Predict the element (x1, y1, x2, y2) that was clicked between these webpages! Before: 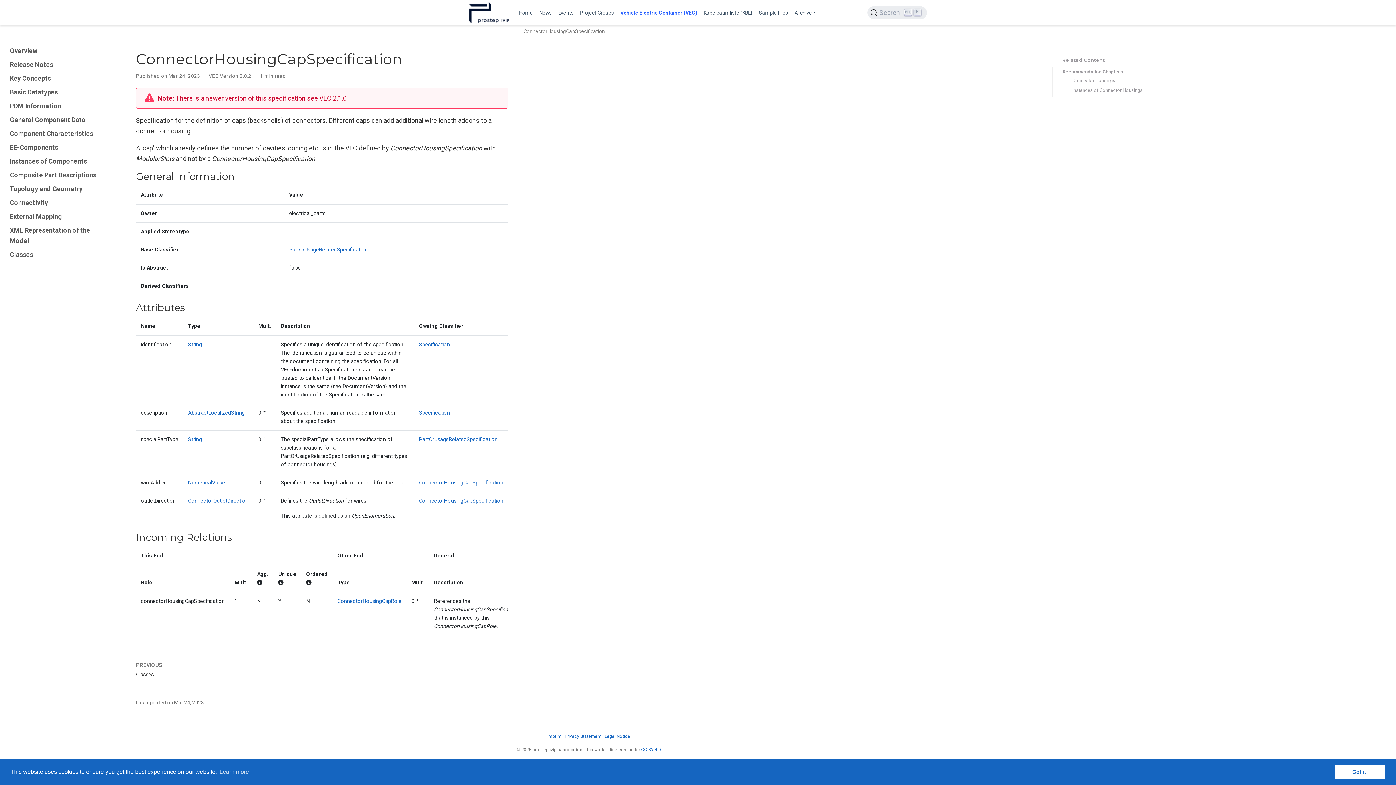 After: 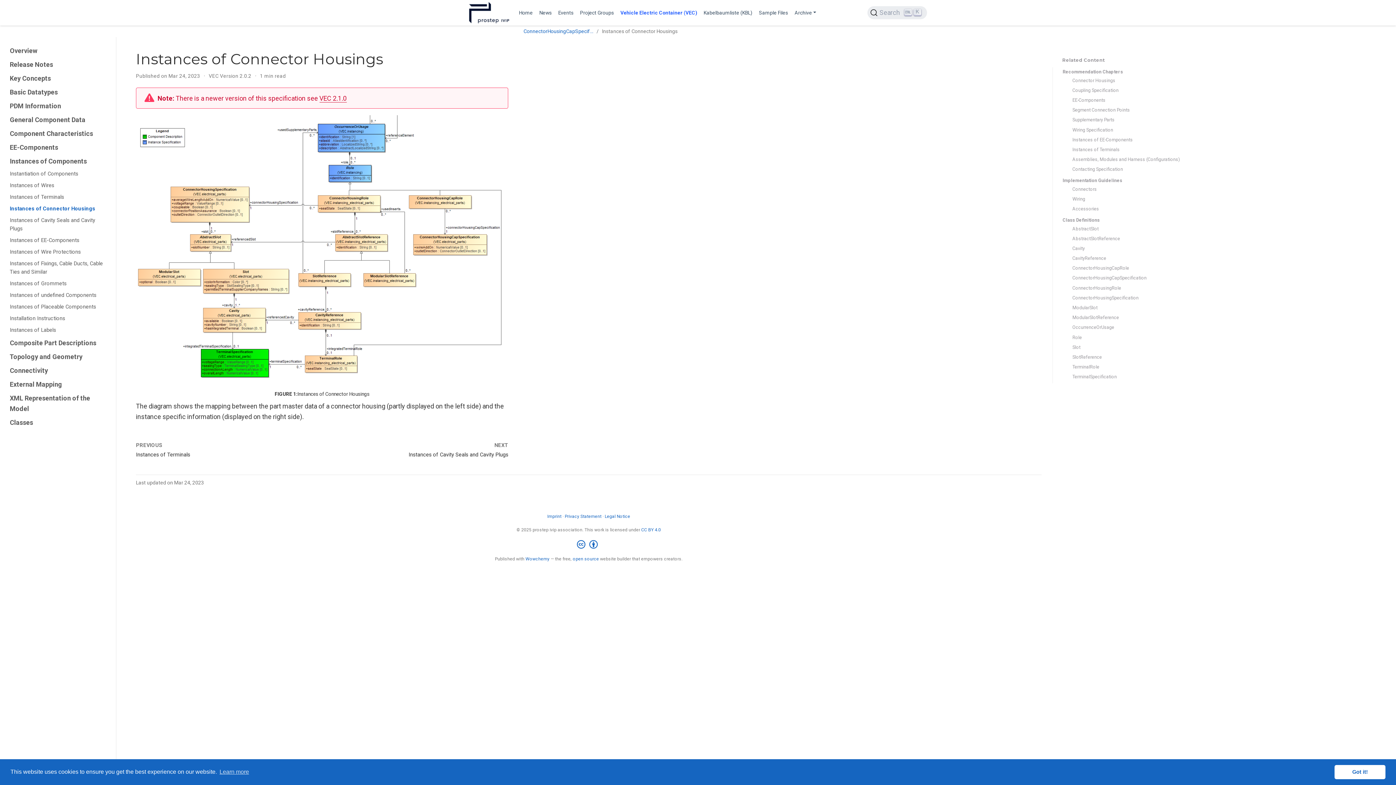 Action: bbox: (1072, 86, 1254, 94) label: Instances of Connector Housings